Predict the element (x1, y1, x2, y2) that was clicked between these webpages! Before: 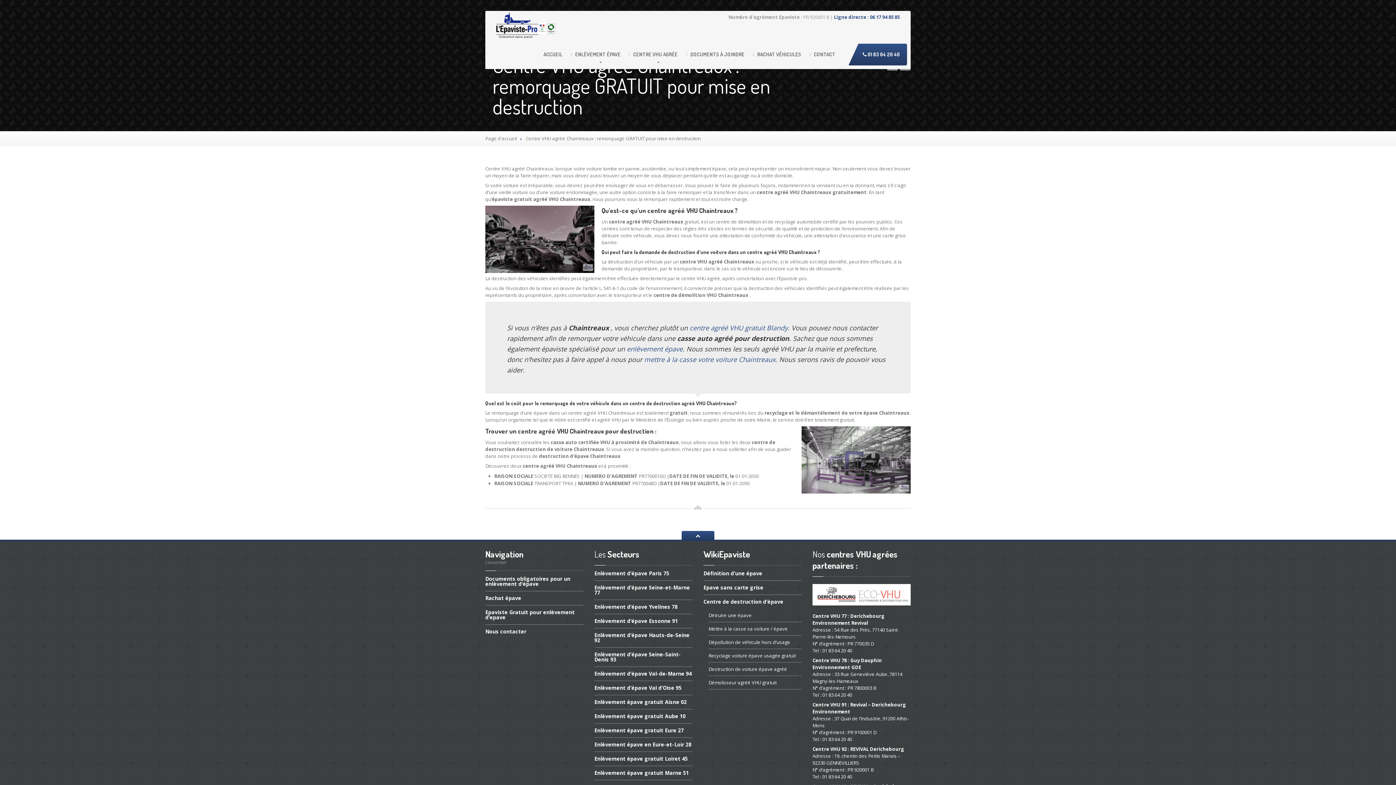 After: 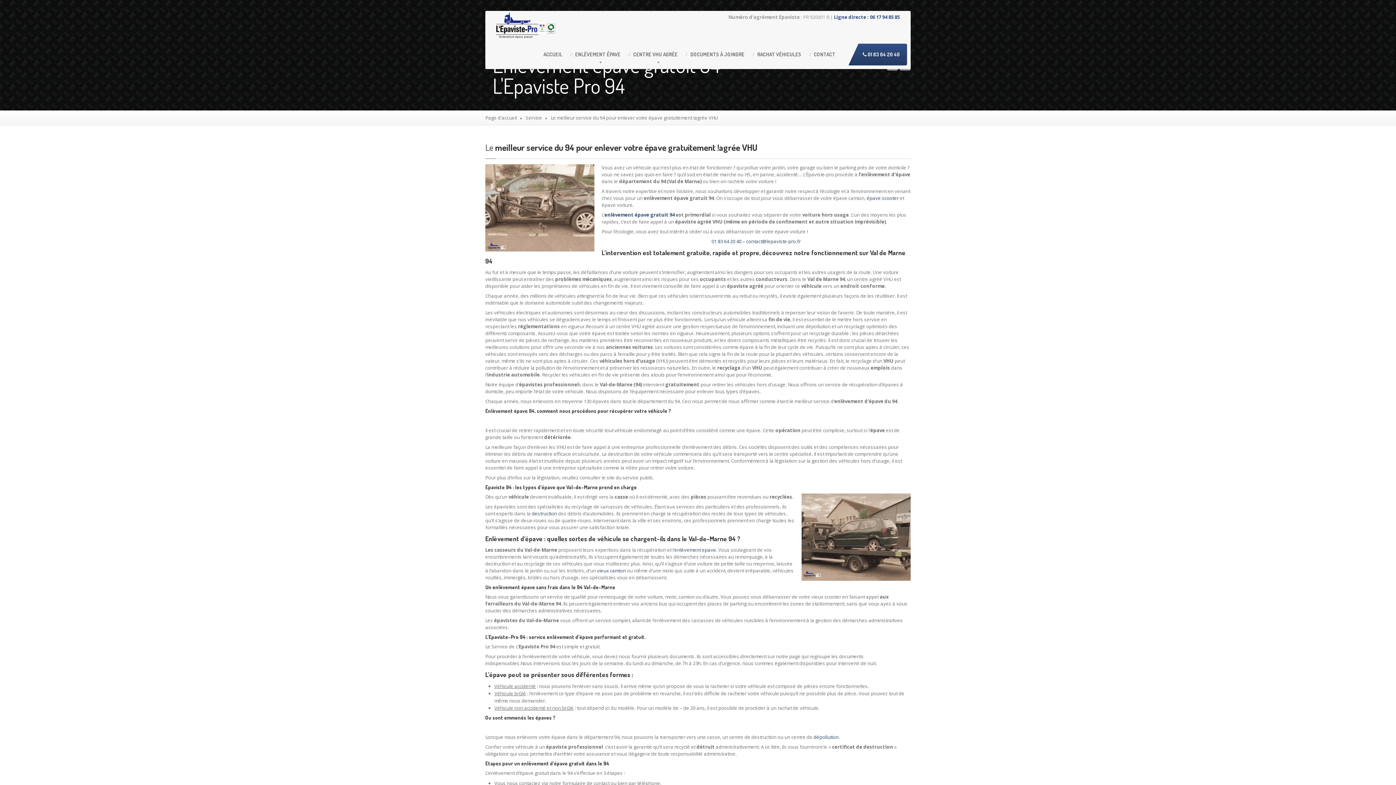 Action: bbox: (594, 667, 692, 681) label: Enlèvement d’épave Val-de-Marne 94